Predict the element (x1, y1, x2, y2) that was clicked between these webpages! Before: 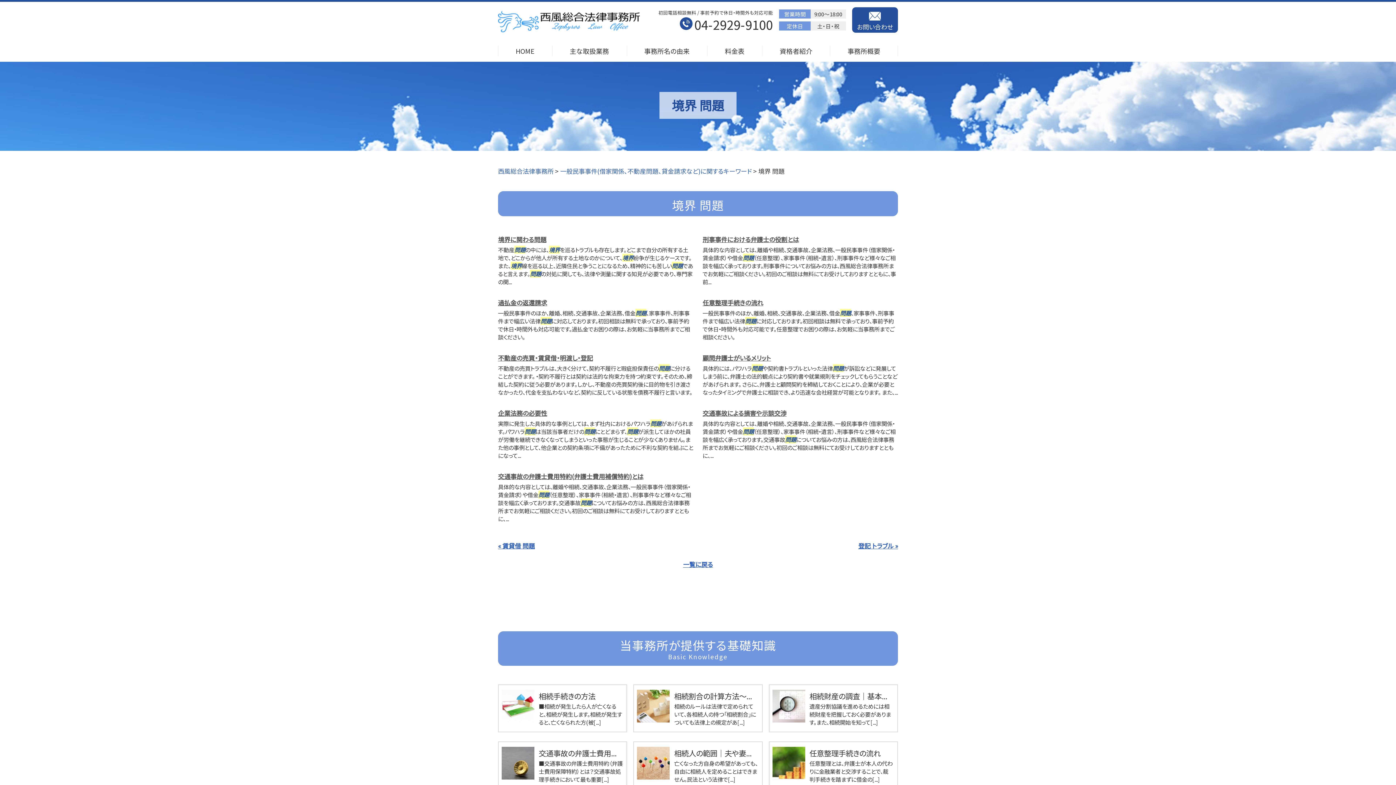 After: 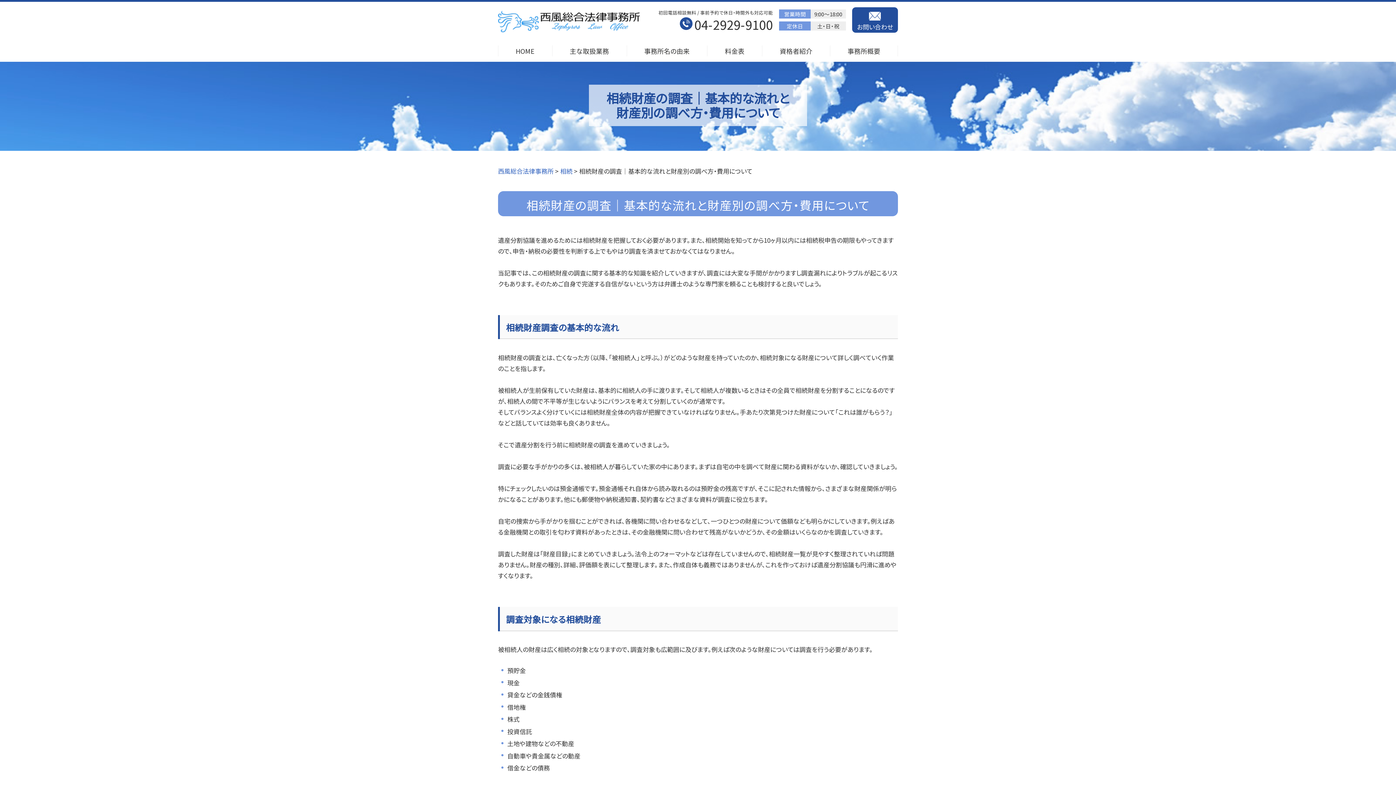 Action: bbox: (768, 684, 898, 732) label: 相続財産の調査｜基本...

遺産分割協議を進めるためには相続財産を把握しておく必要があります。また、相続開始を知って[...]